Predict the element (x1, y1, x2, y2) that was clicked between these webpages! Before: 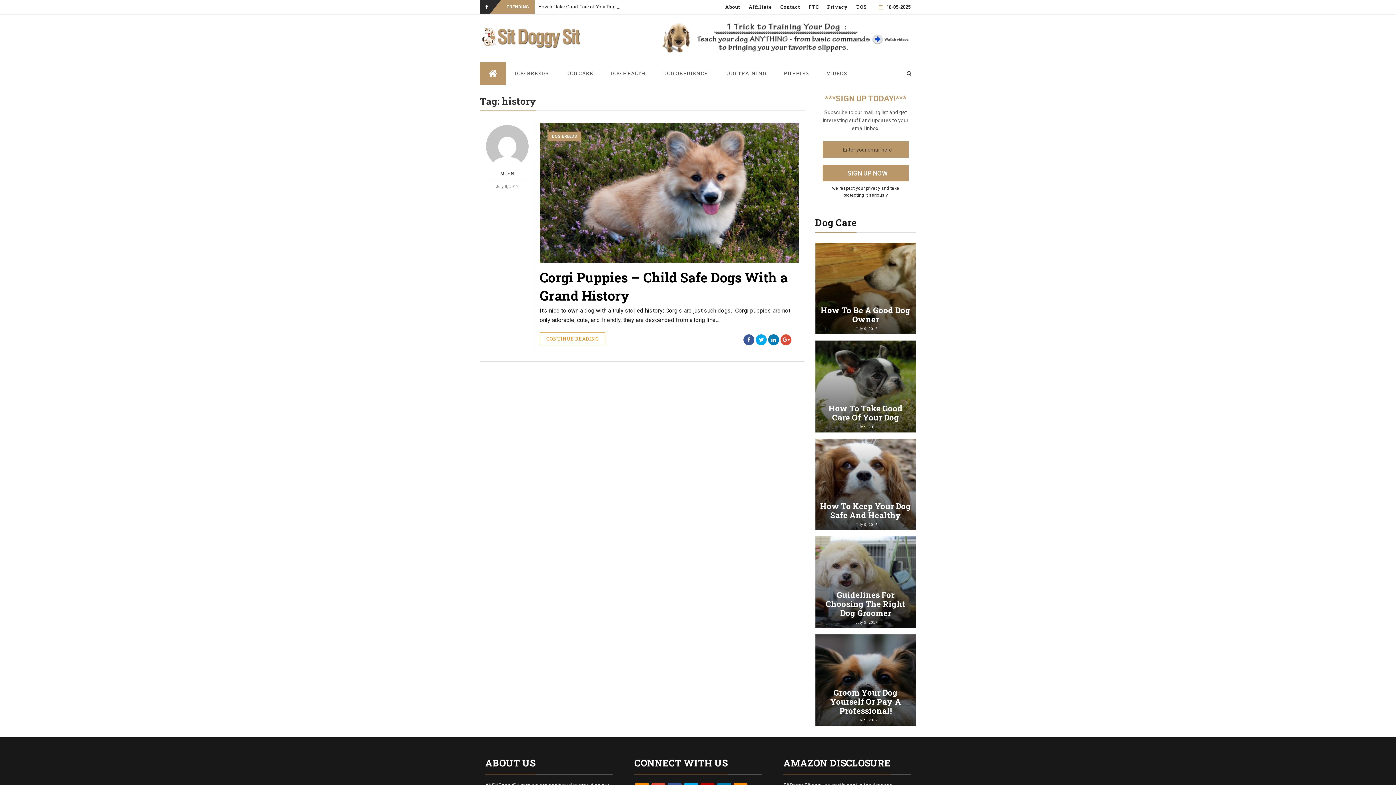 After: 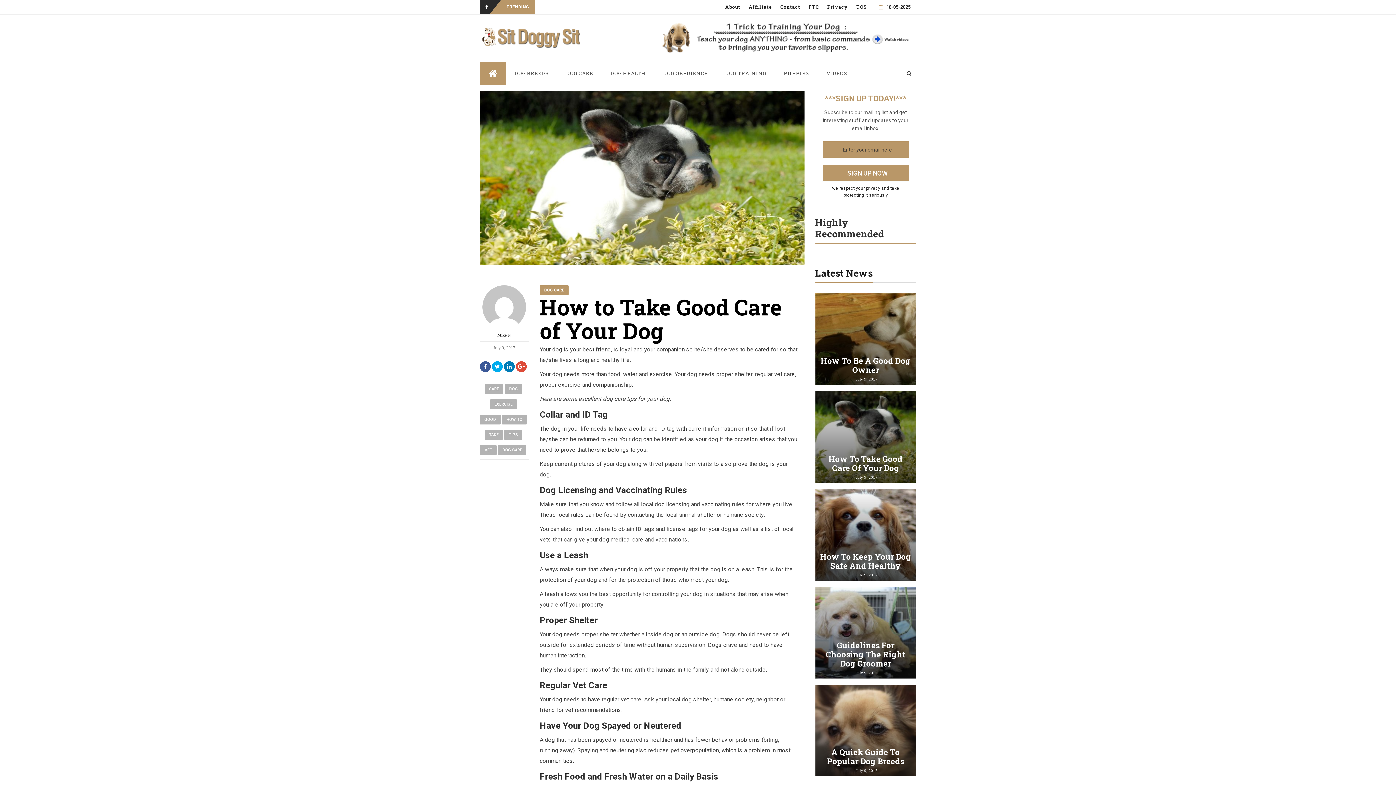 Action: bbox: (815, 340, 916, 432)